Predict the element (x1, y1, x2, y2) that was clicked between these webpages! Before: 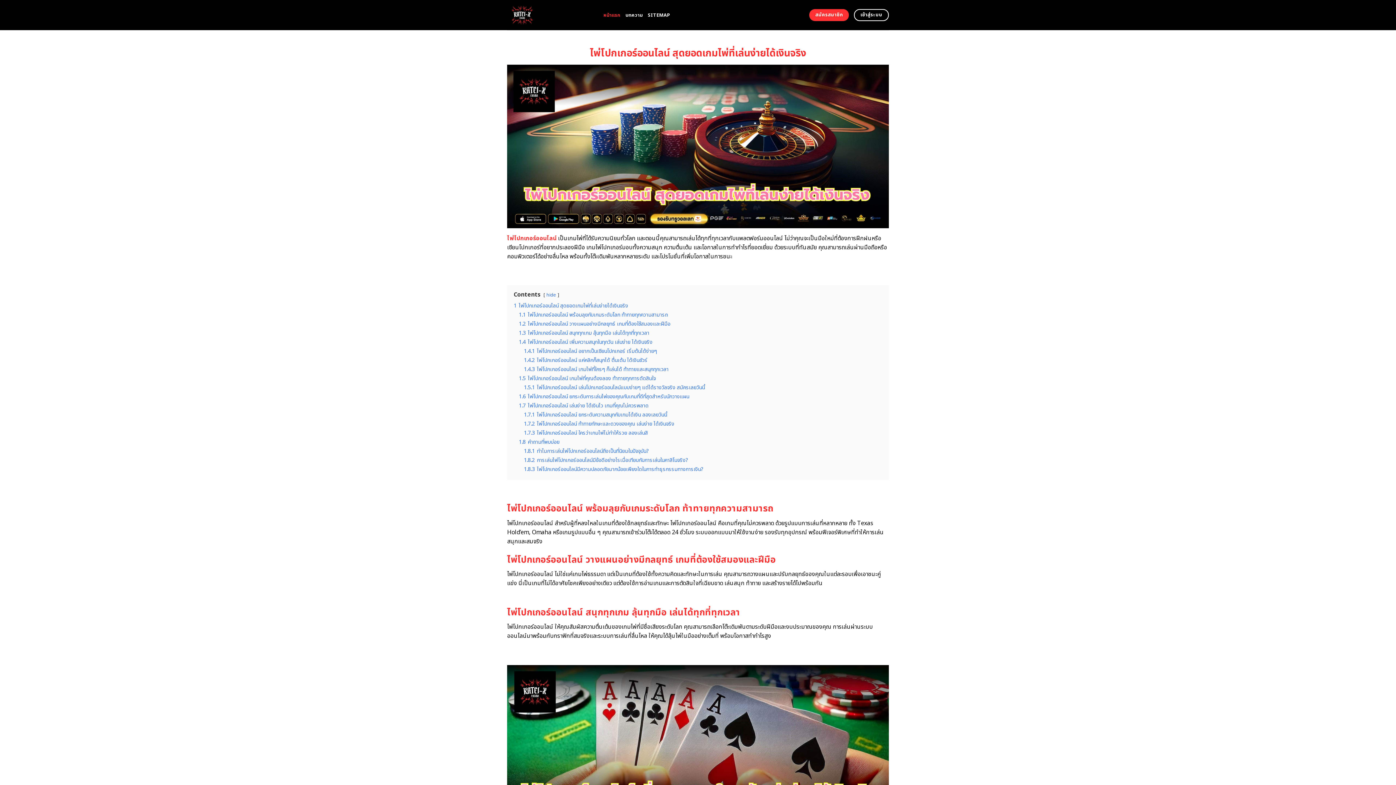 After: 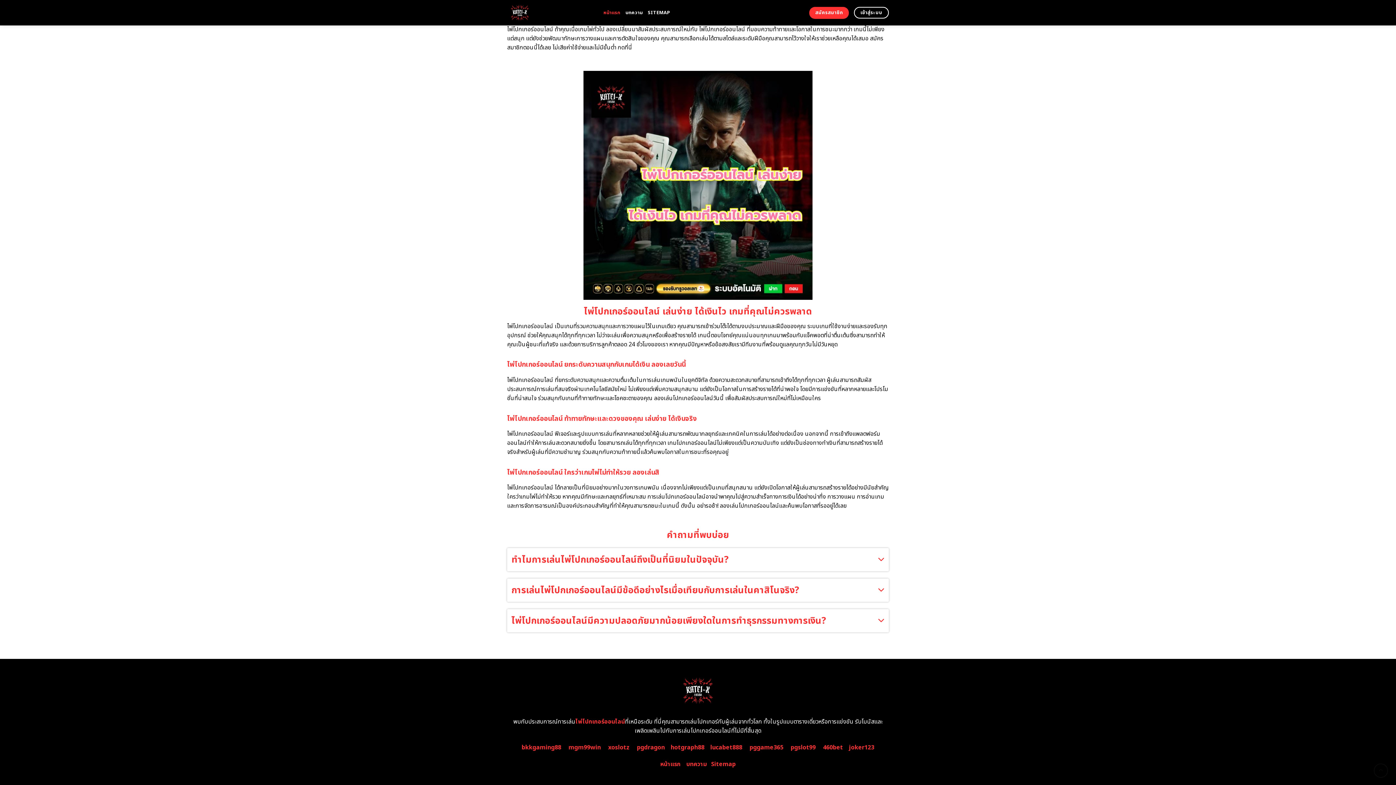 Action: bbox: (518, 402, 648, 409) label: 1.7 ไพ่โปกเกอร์ออนไลน์ เล่นง่าย ได้เงินไว เกมที่คุณไม่ควรพลาด